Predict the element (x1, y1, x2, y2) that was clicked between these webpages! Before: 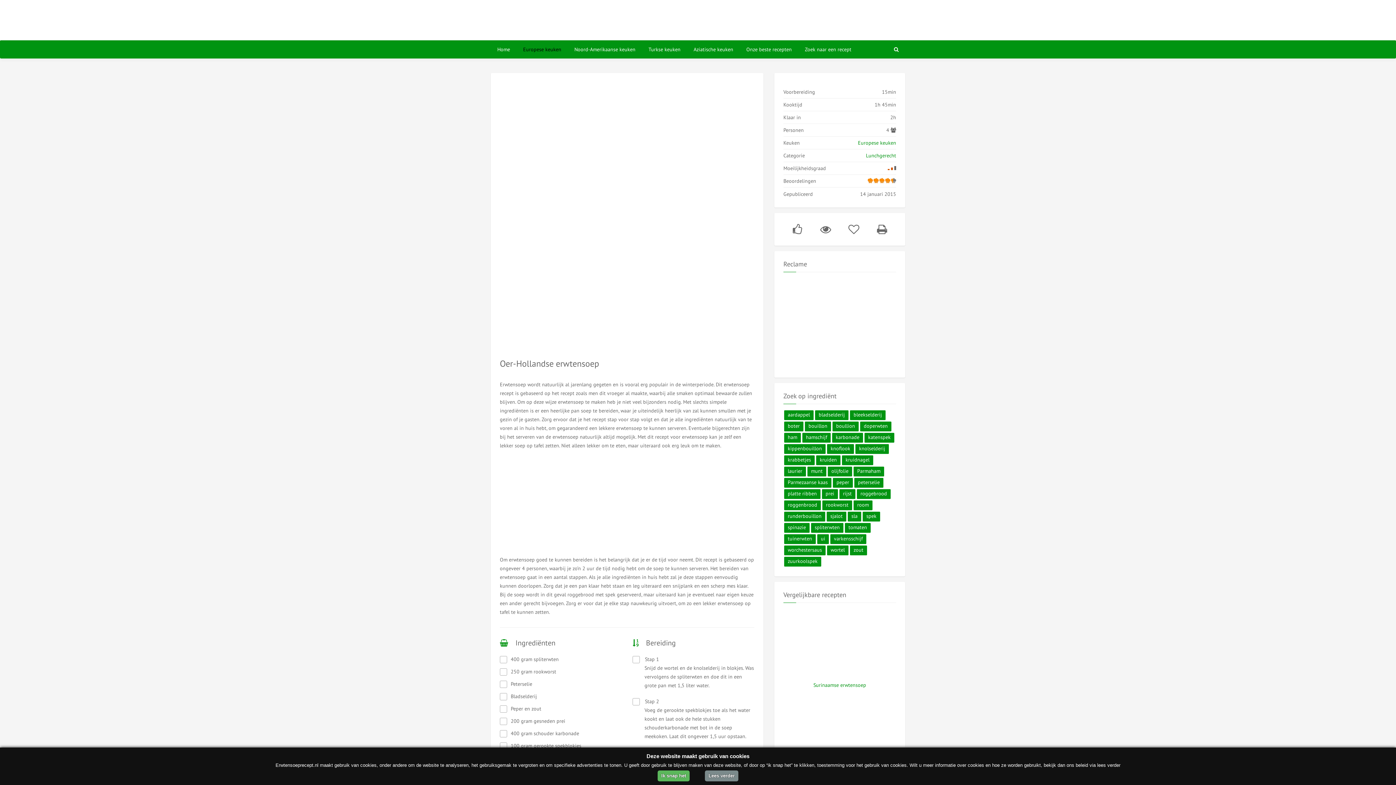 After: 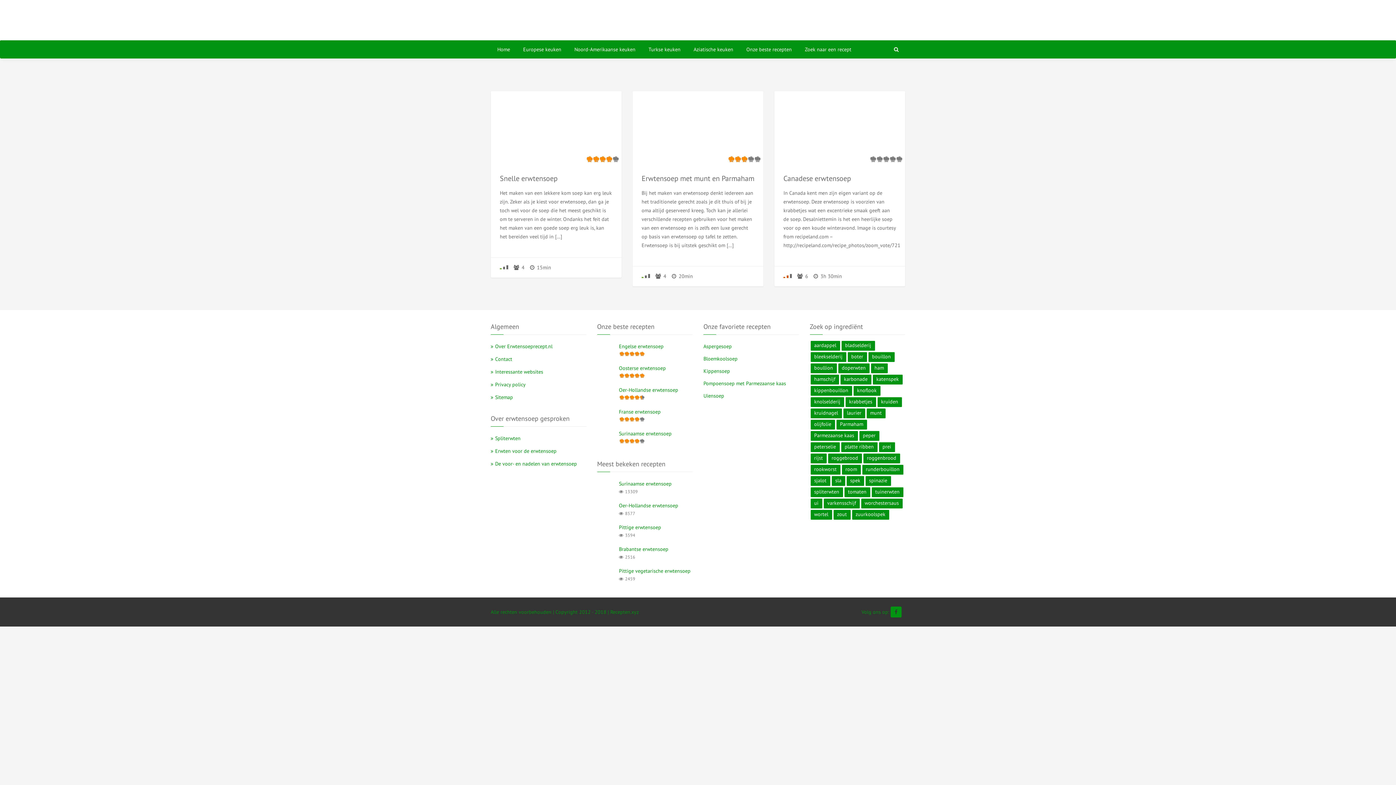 Action: bbox: (860, 421, 891, 431) label: doperwten